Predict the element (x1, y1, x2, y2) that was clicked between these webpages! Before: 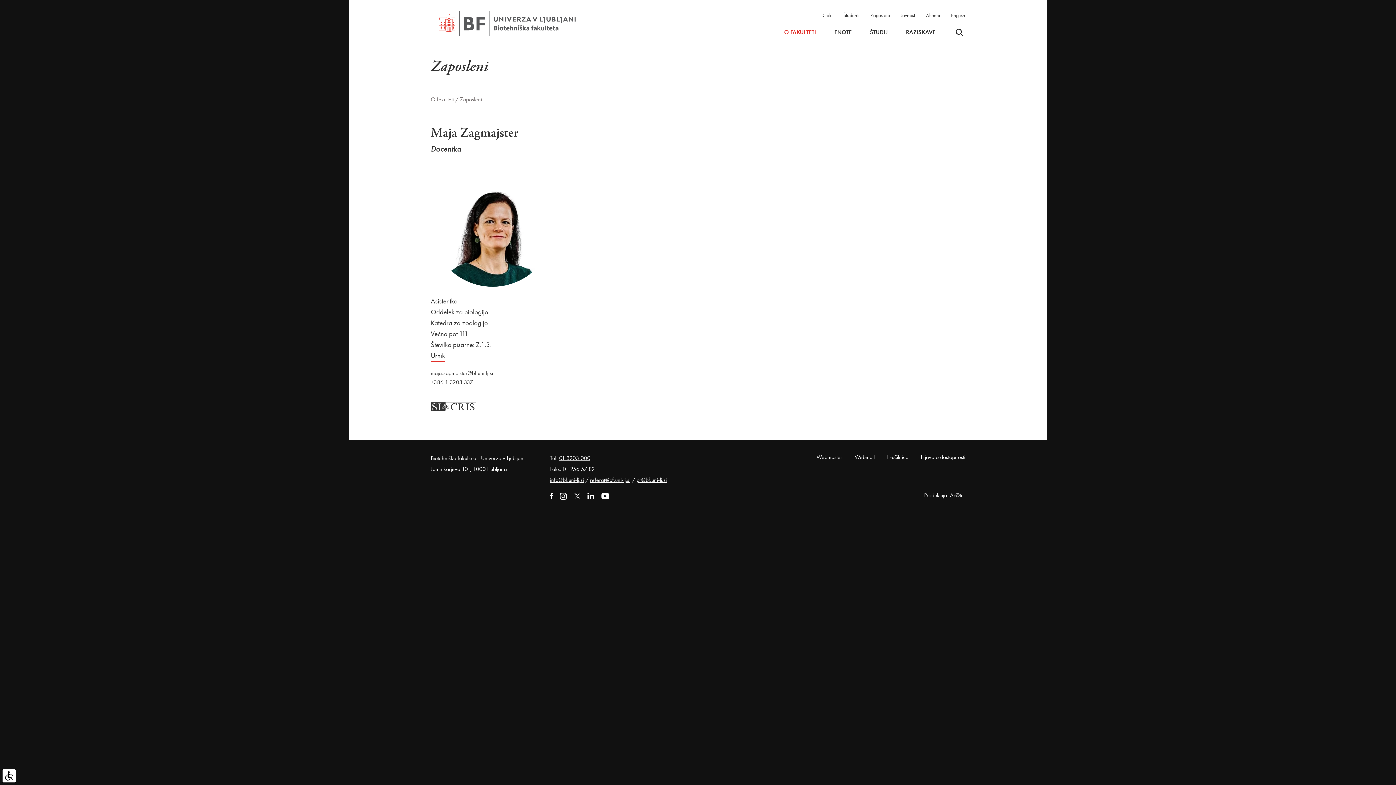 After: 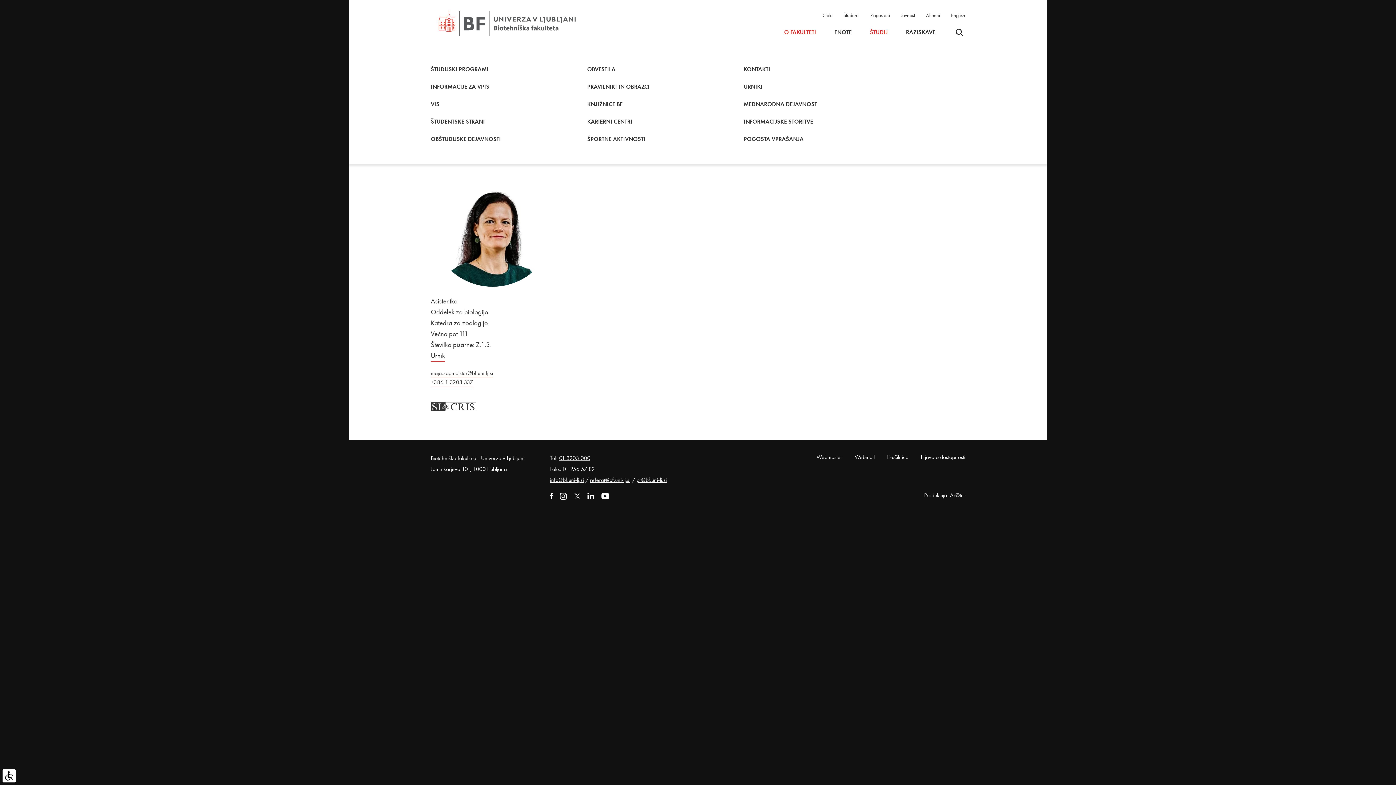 Action: bbox: (870, 28, 888, 35) label: ŠTUDIJ